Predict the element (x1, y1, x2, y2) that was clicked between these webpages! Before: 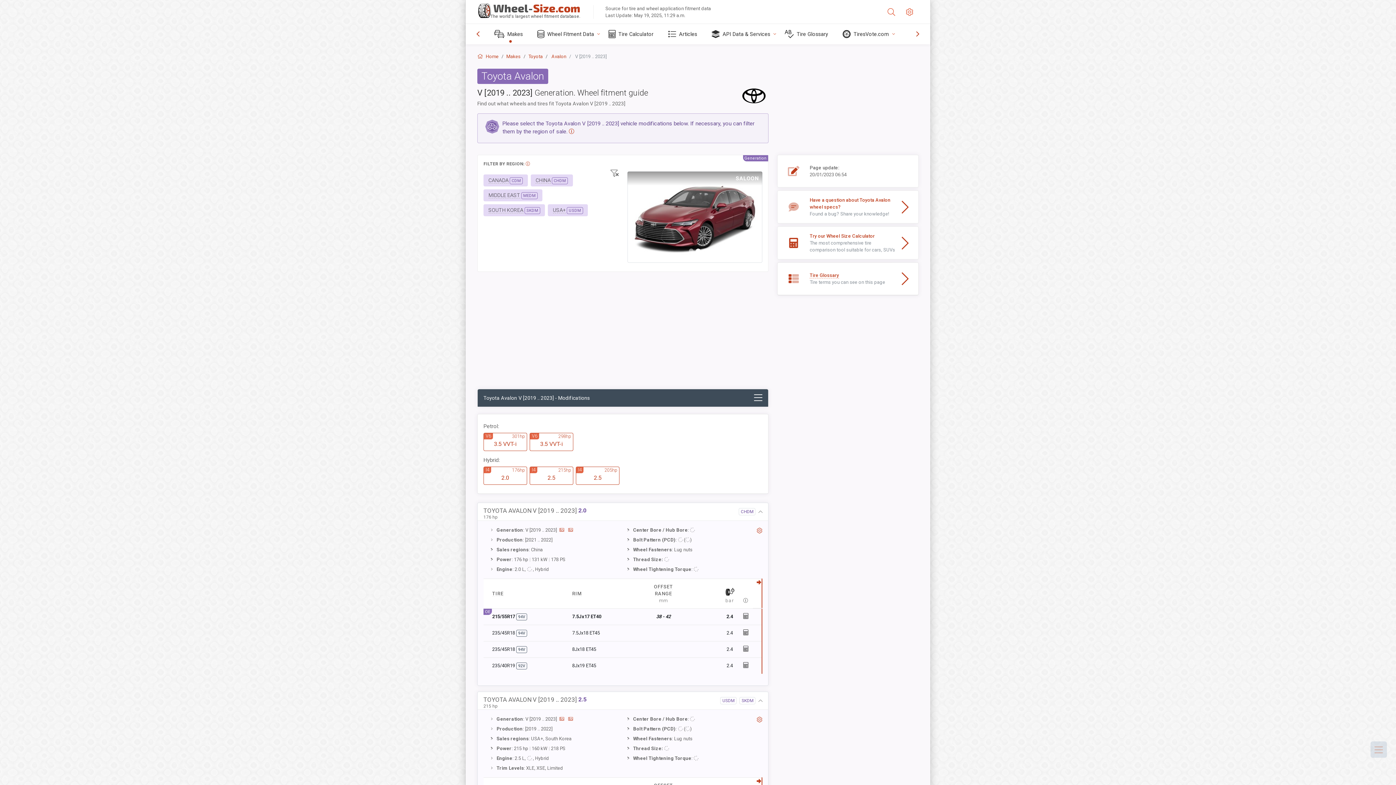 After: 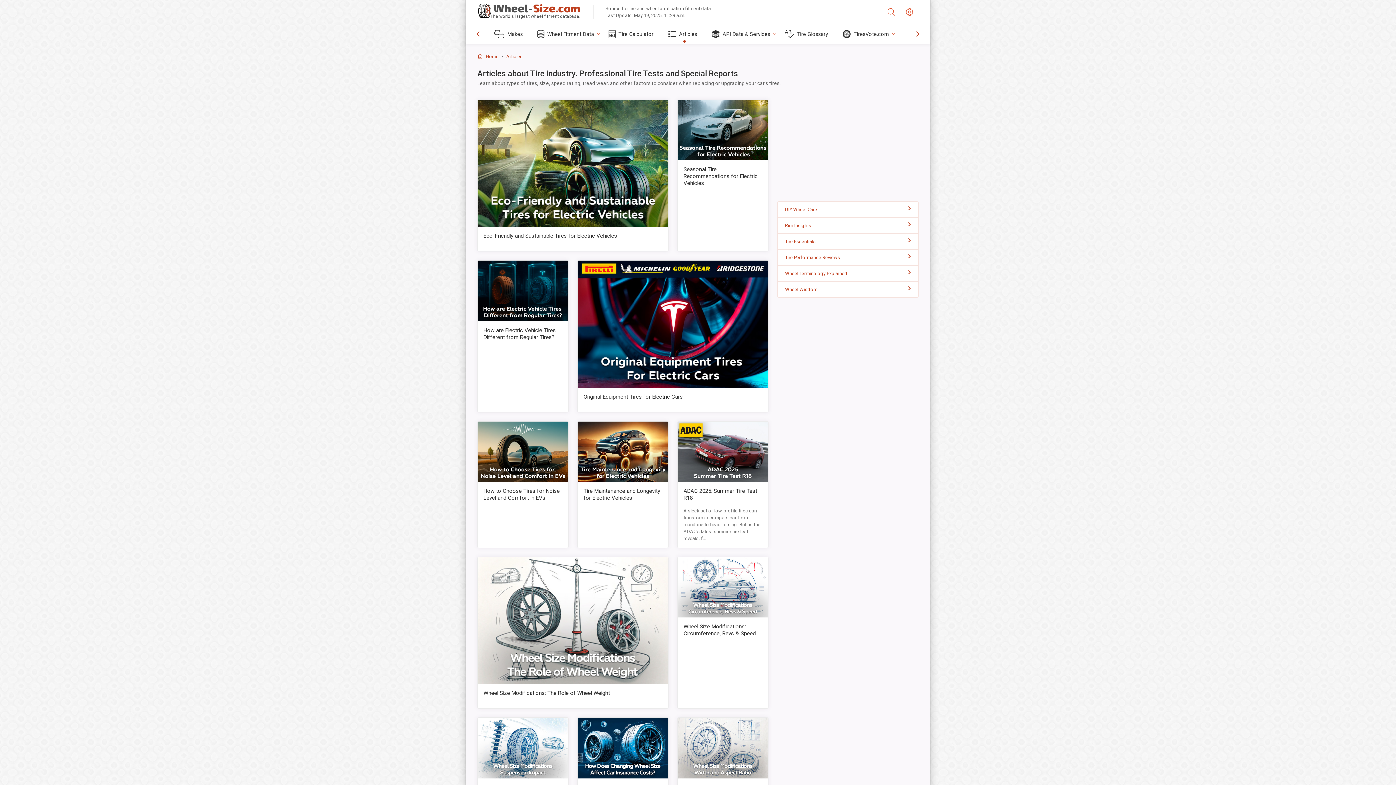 Action: bbox: (662, 24, 706, 44) label: Articles